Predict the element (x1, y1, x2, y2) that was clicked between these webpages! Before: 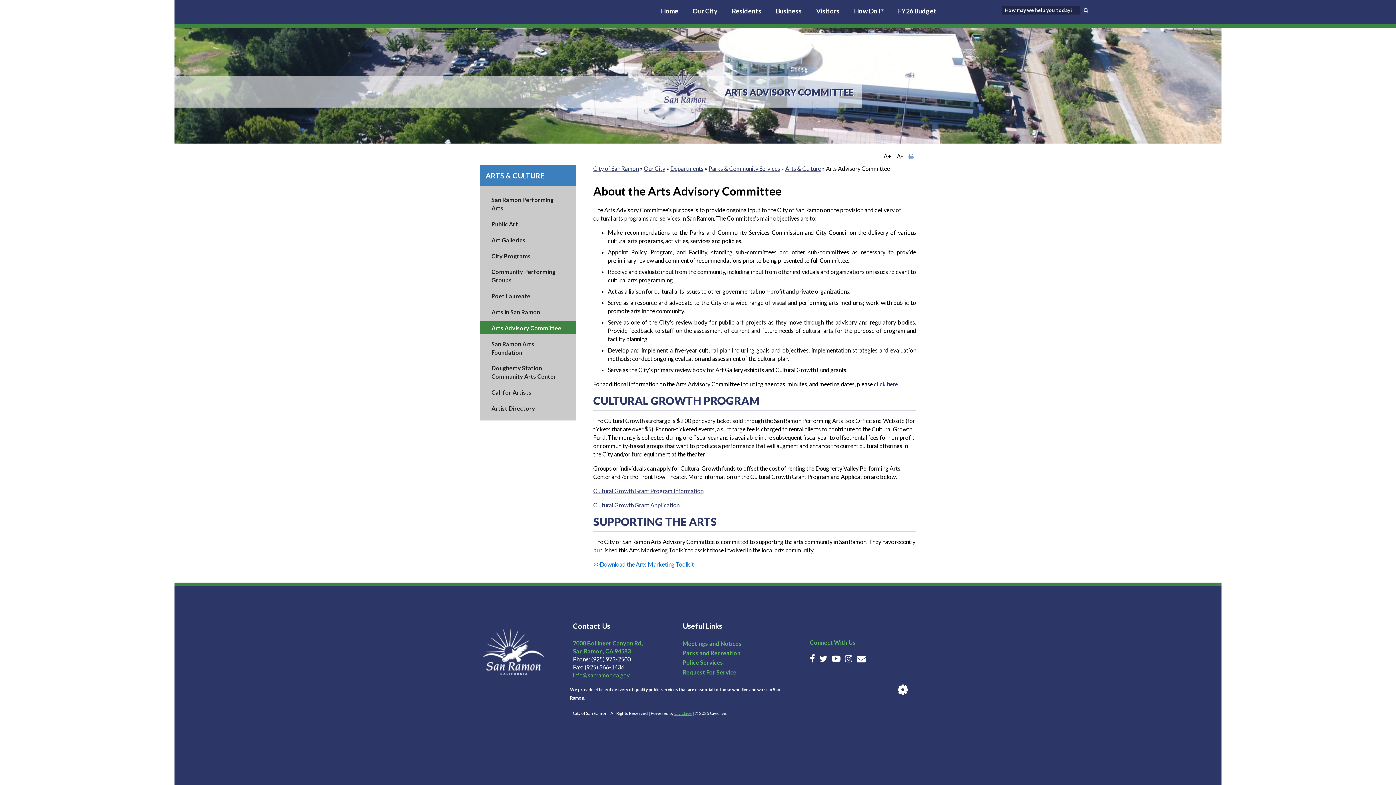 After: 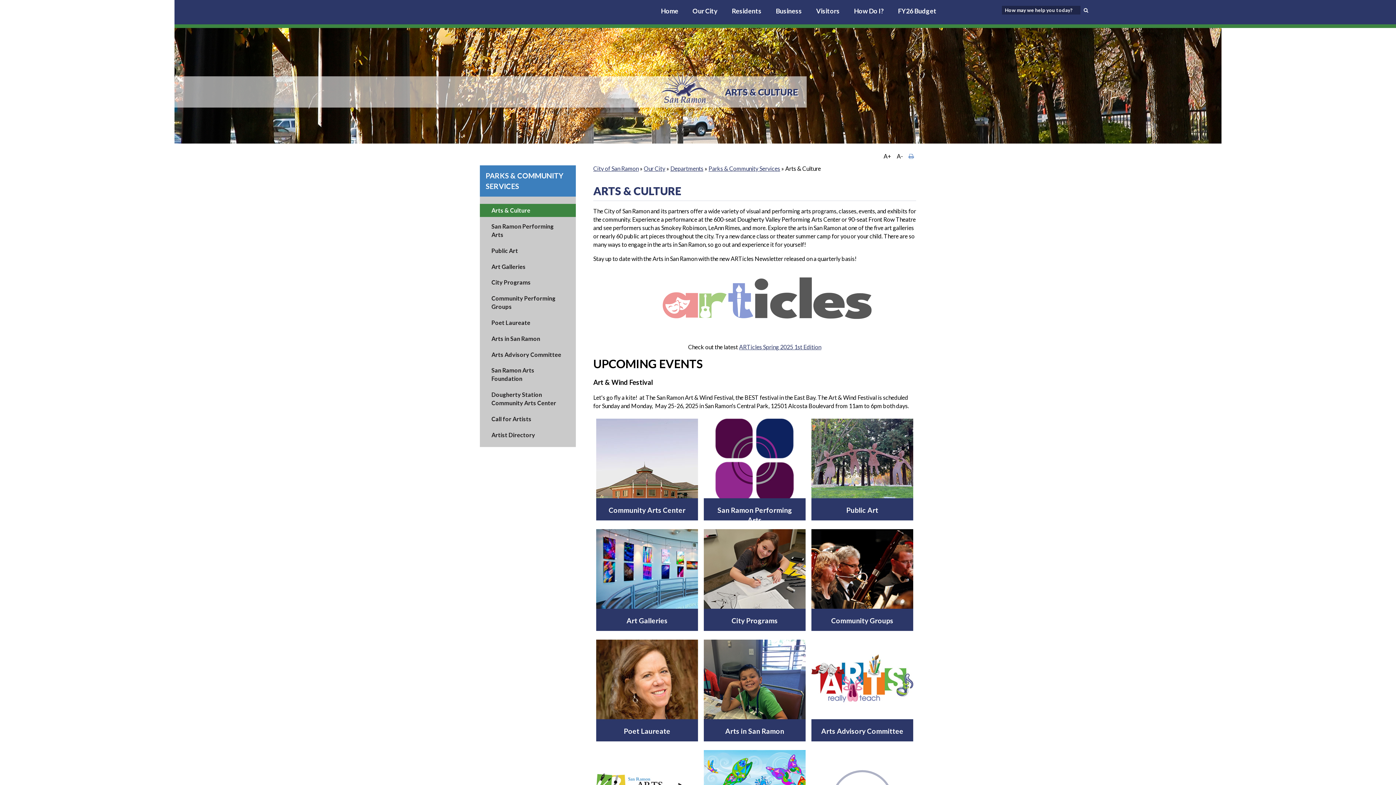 Action: label: Arts & Culture bbox: (785, 165, 821, 171)